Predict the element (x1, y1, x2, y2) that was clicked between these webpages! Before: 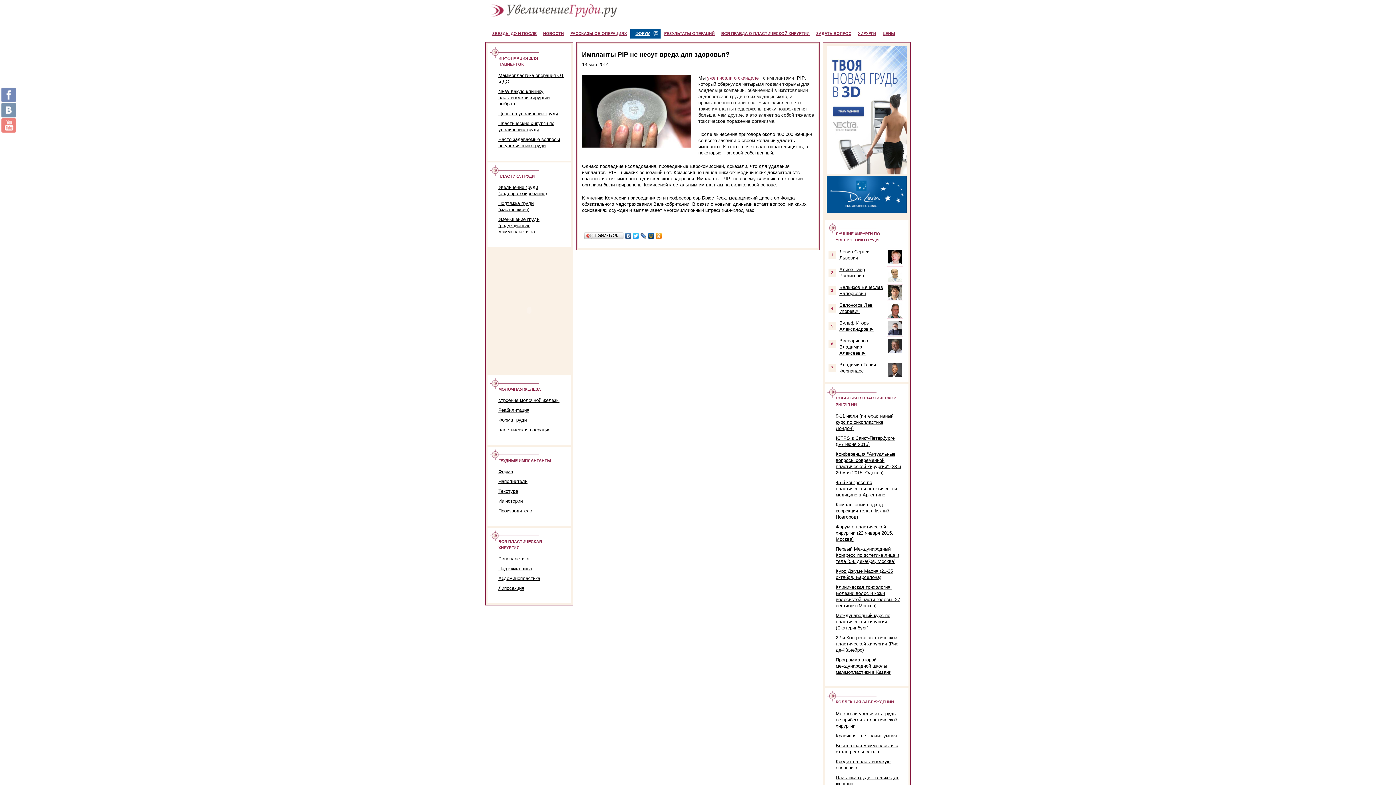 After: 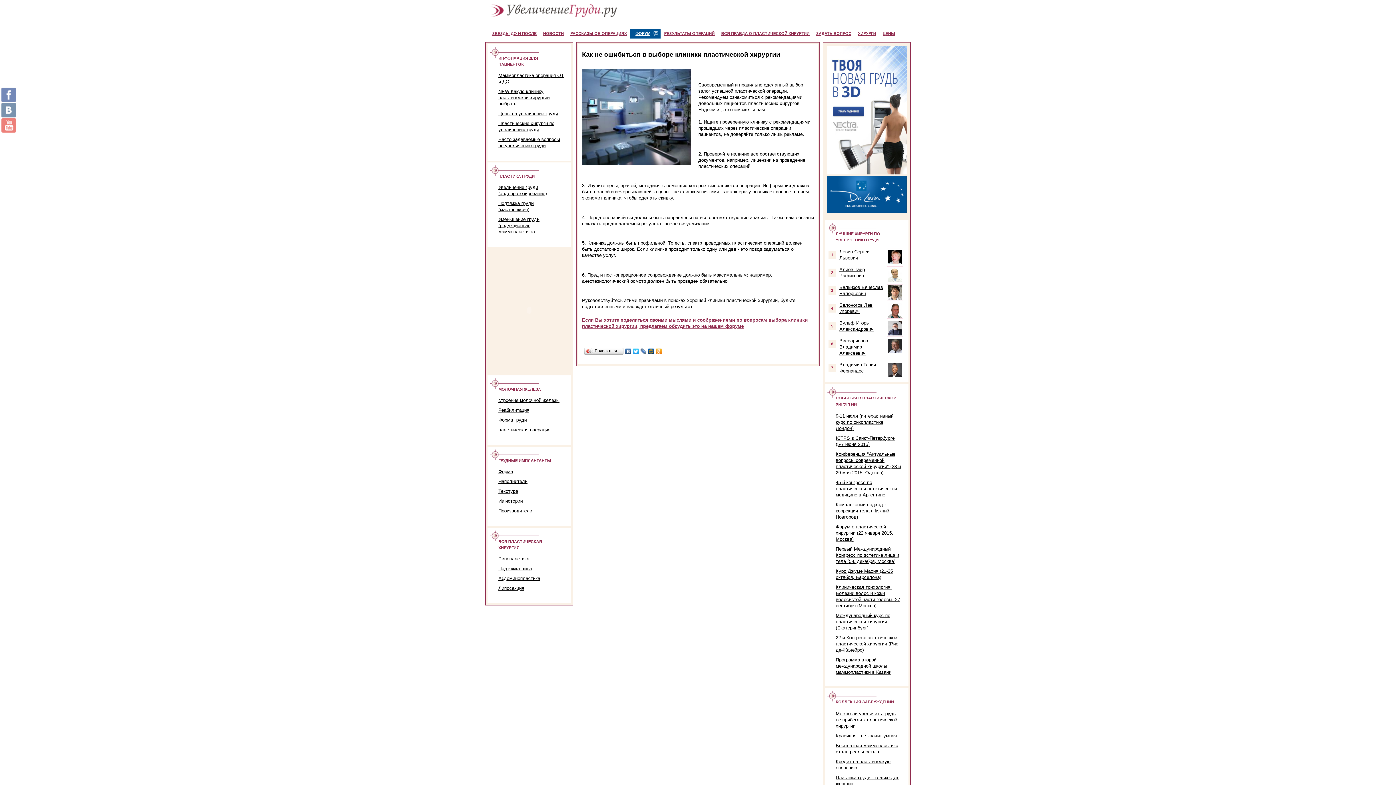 Action: label: NEW Какую клинику пластической хирургии выбрать bbox: (498, 88, 549, 106)